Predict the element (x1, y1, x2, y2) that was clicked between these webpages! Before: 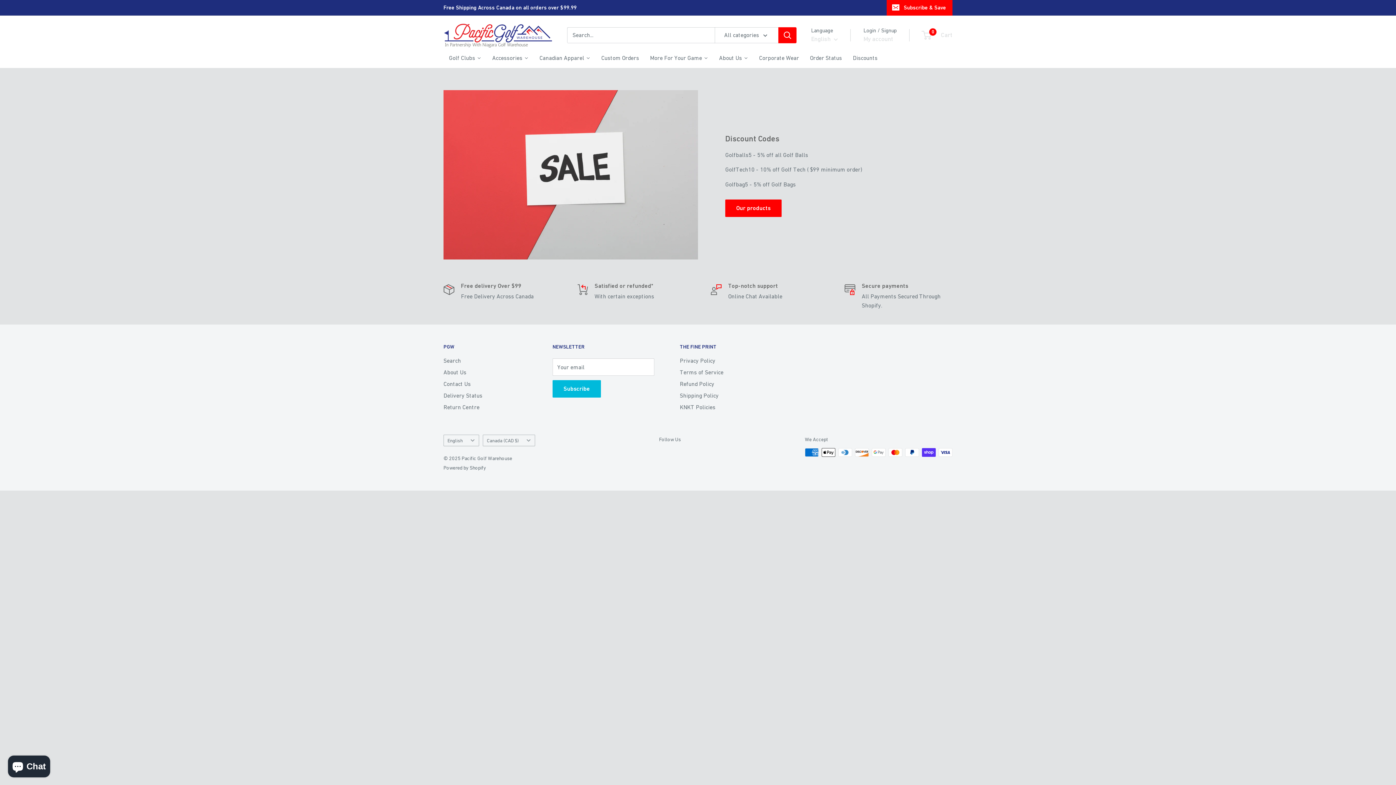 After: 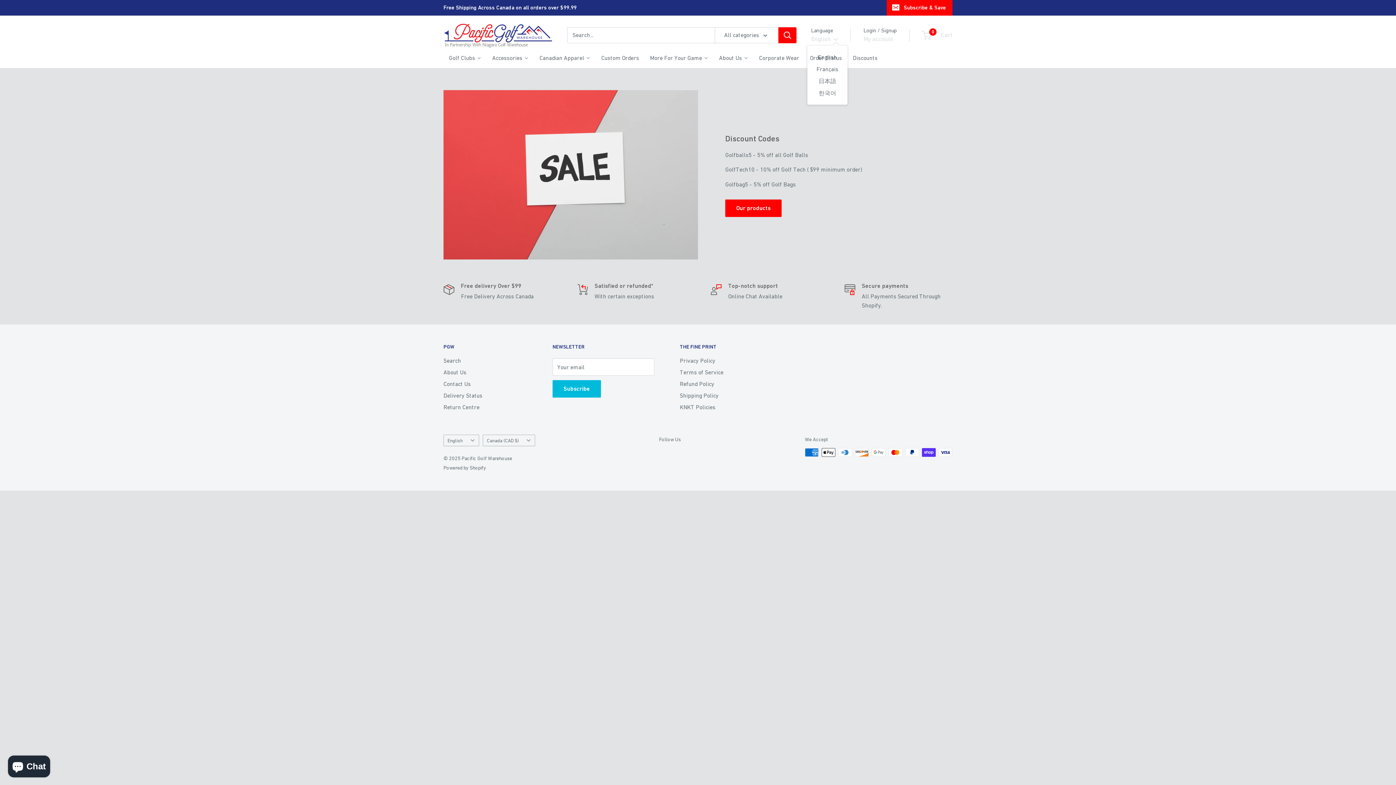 Action: label: English  bbox: (811, 33, 838, 44)